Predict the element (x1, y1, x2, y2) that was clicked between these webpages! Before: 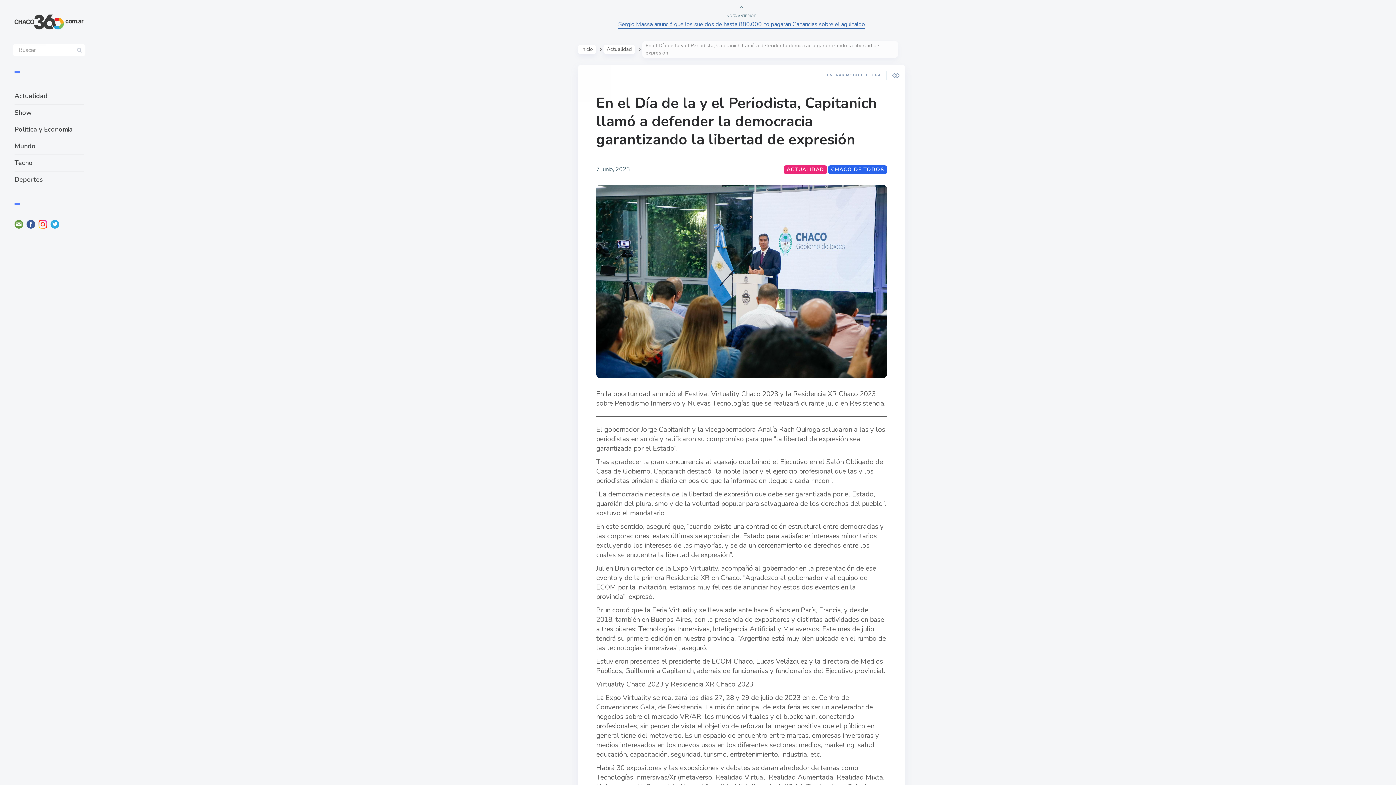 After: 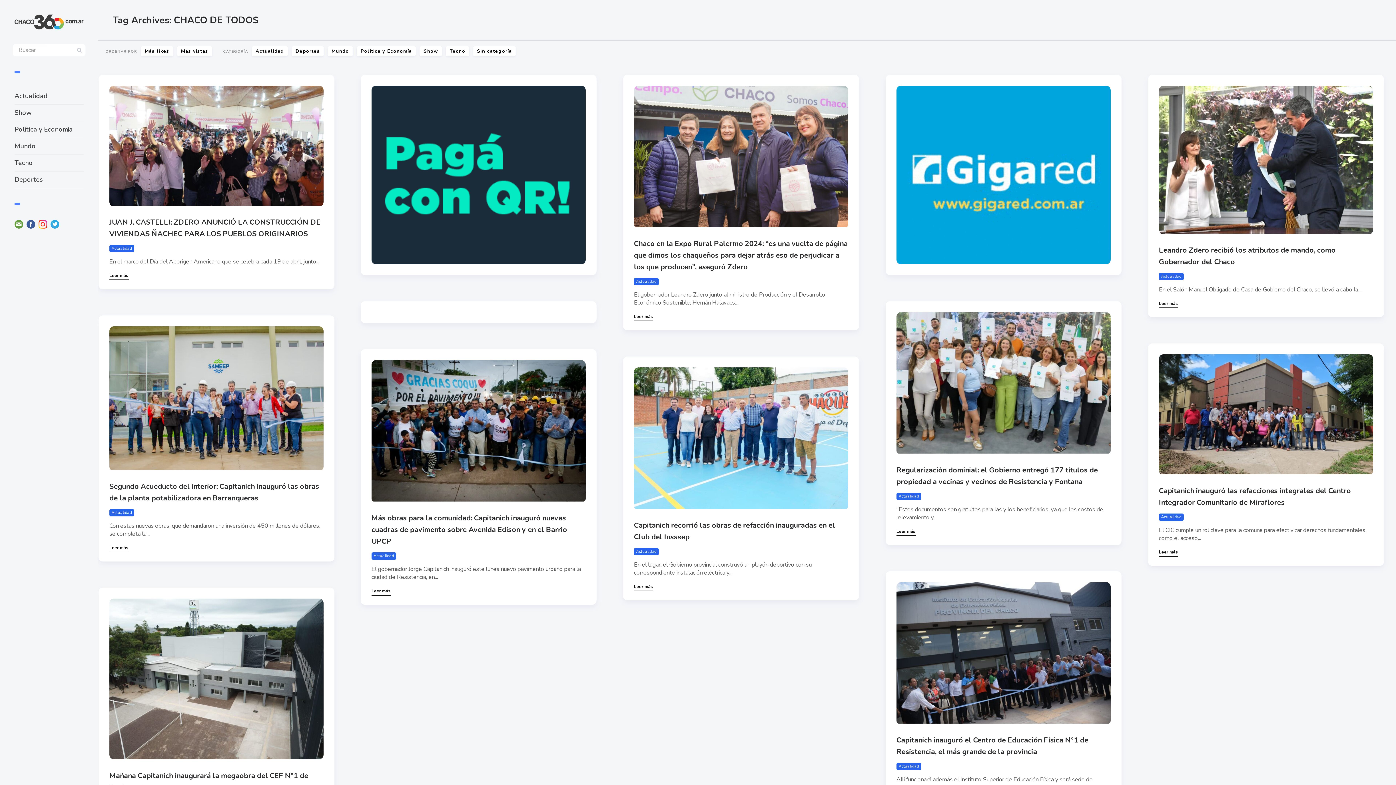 Action: bbox: (828, 165, 887, 174) label: CHACO DE TODOS